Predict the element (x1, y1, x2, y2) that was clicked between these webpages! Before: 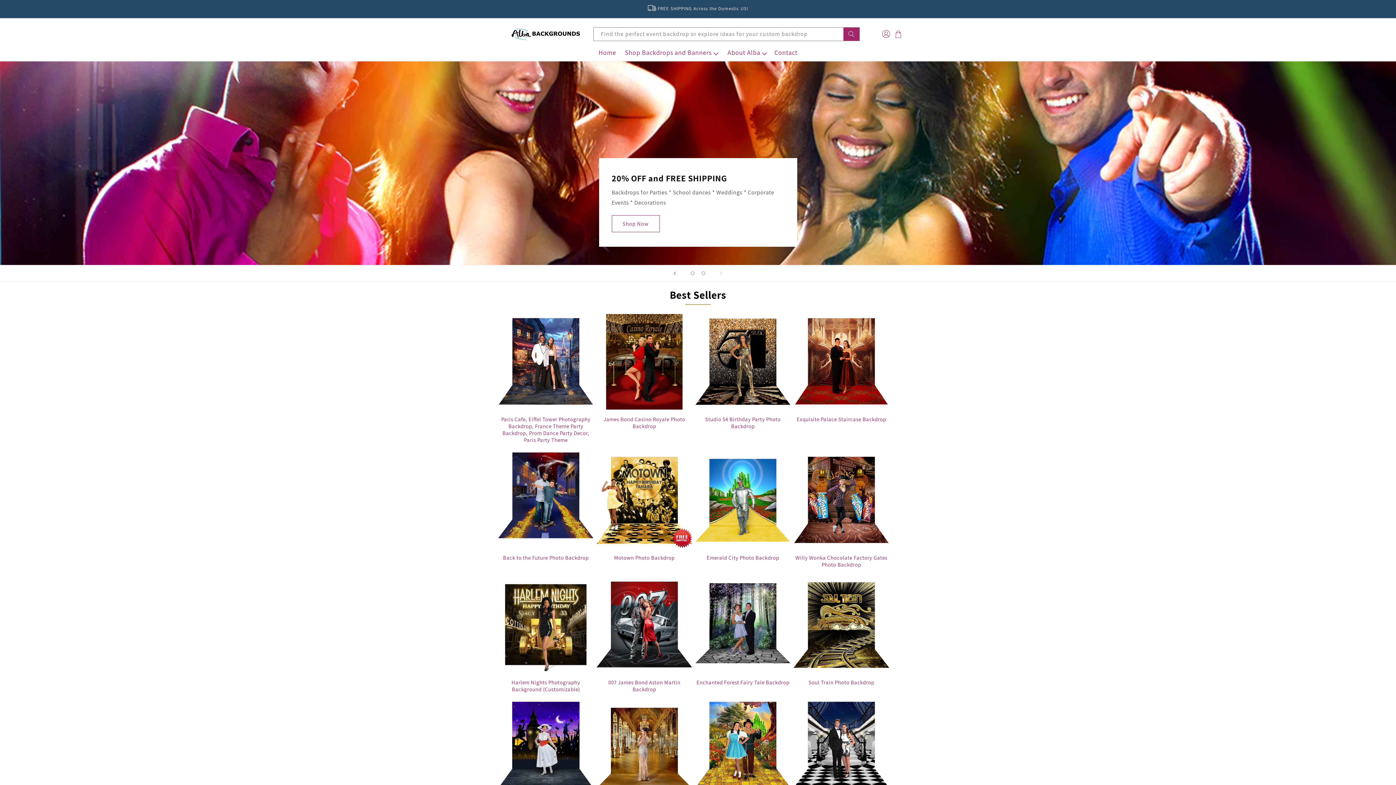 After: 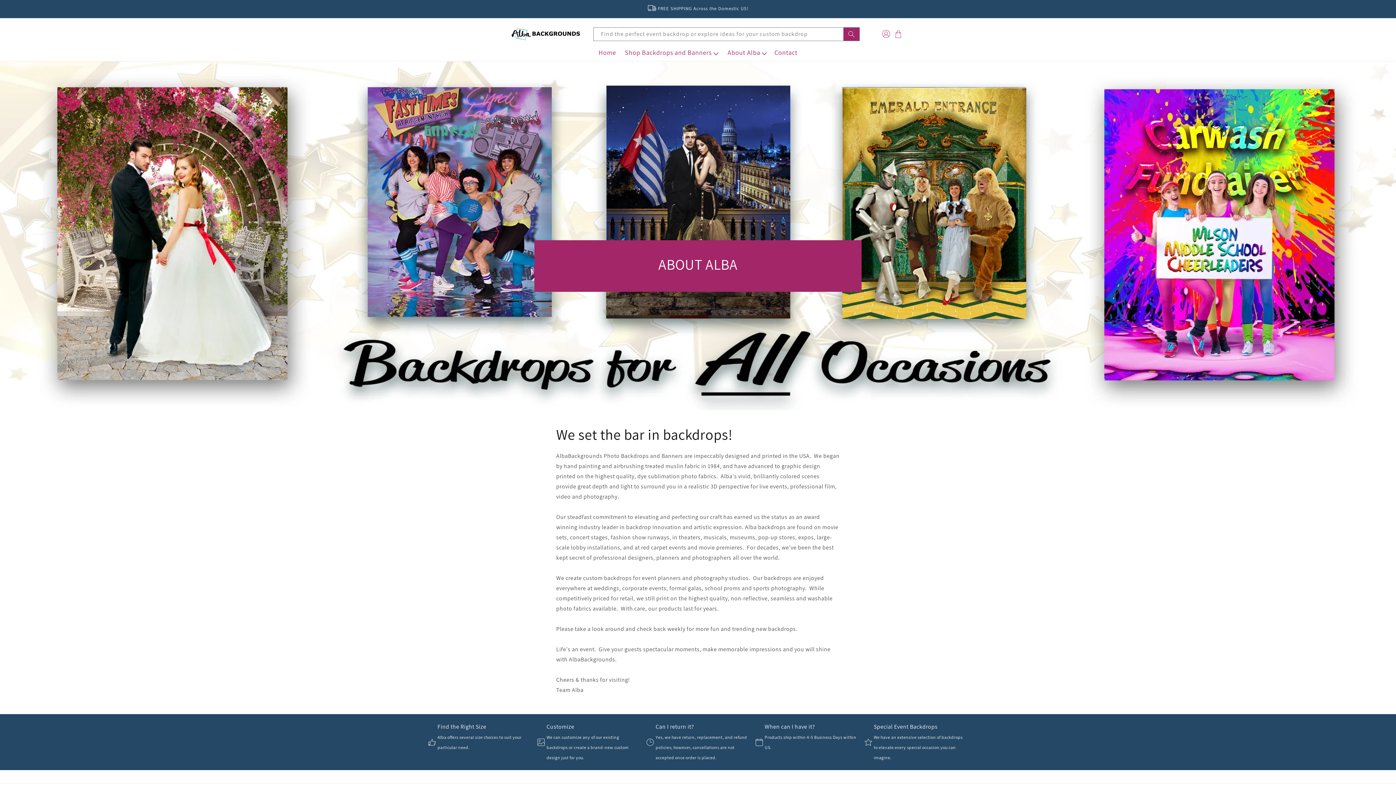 Action: bbox: (727, 48, 760, 56) label: About Alba